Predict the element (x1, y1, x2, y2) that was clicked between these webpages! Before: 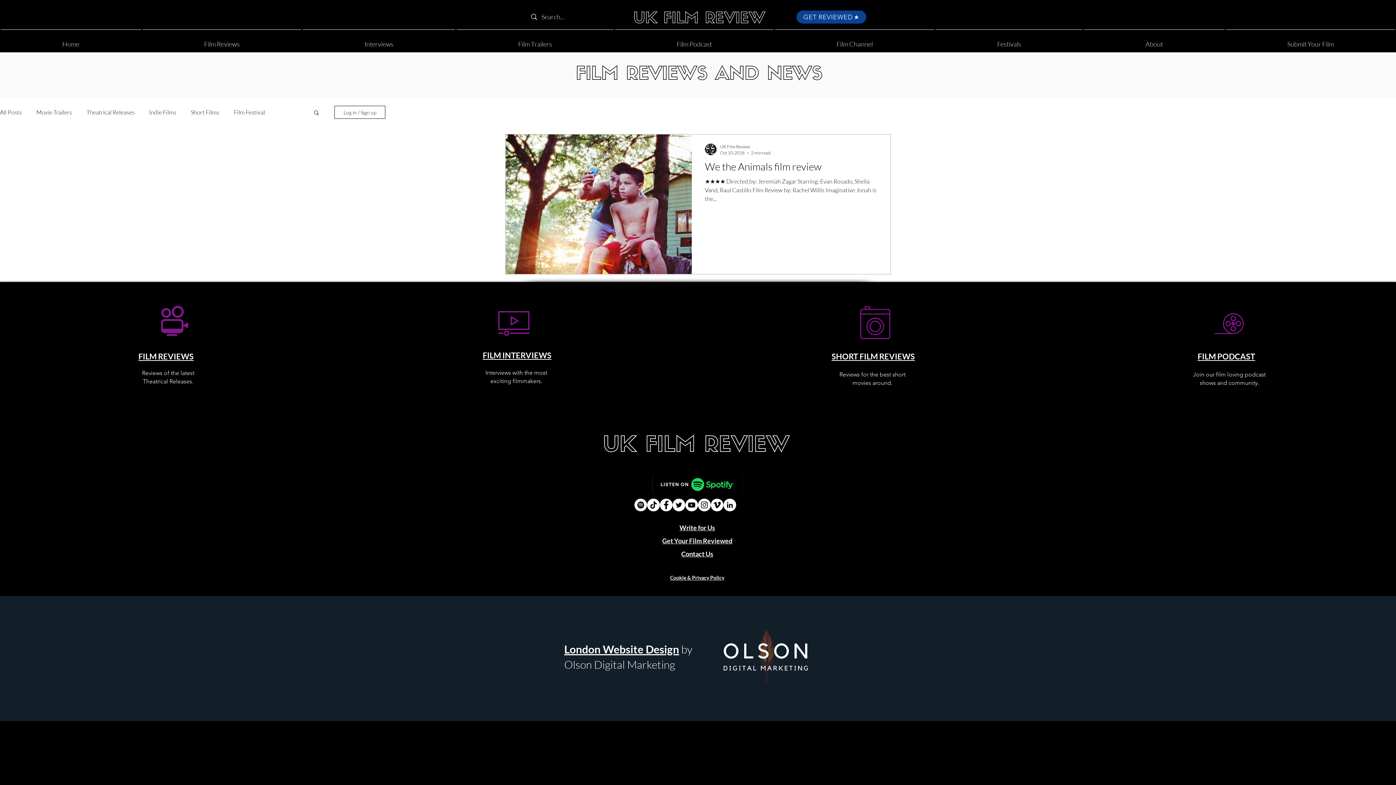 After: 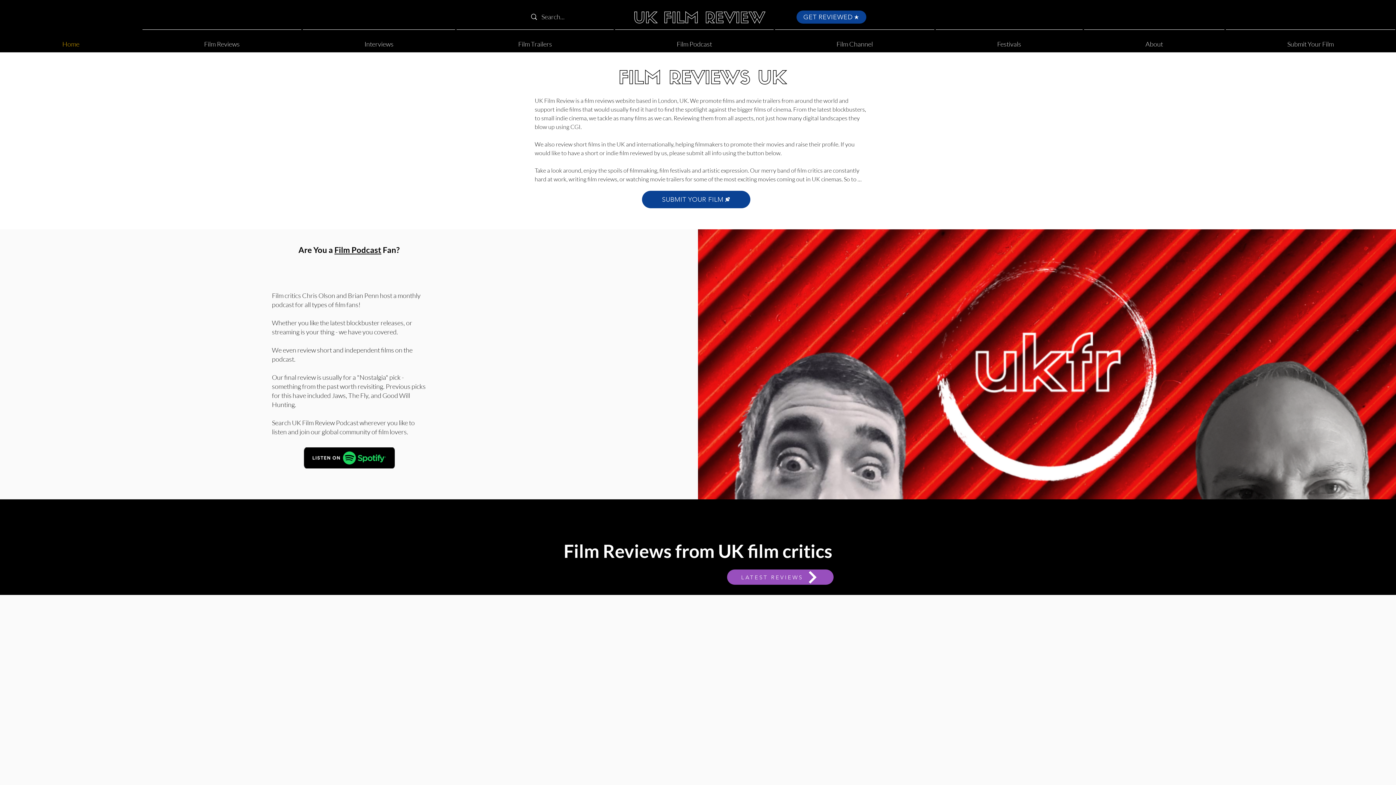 Action: bbox: (629, 0, 768, 38)